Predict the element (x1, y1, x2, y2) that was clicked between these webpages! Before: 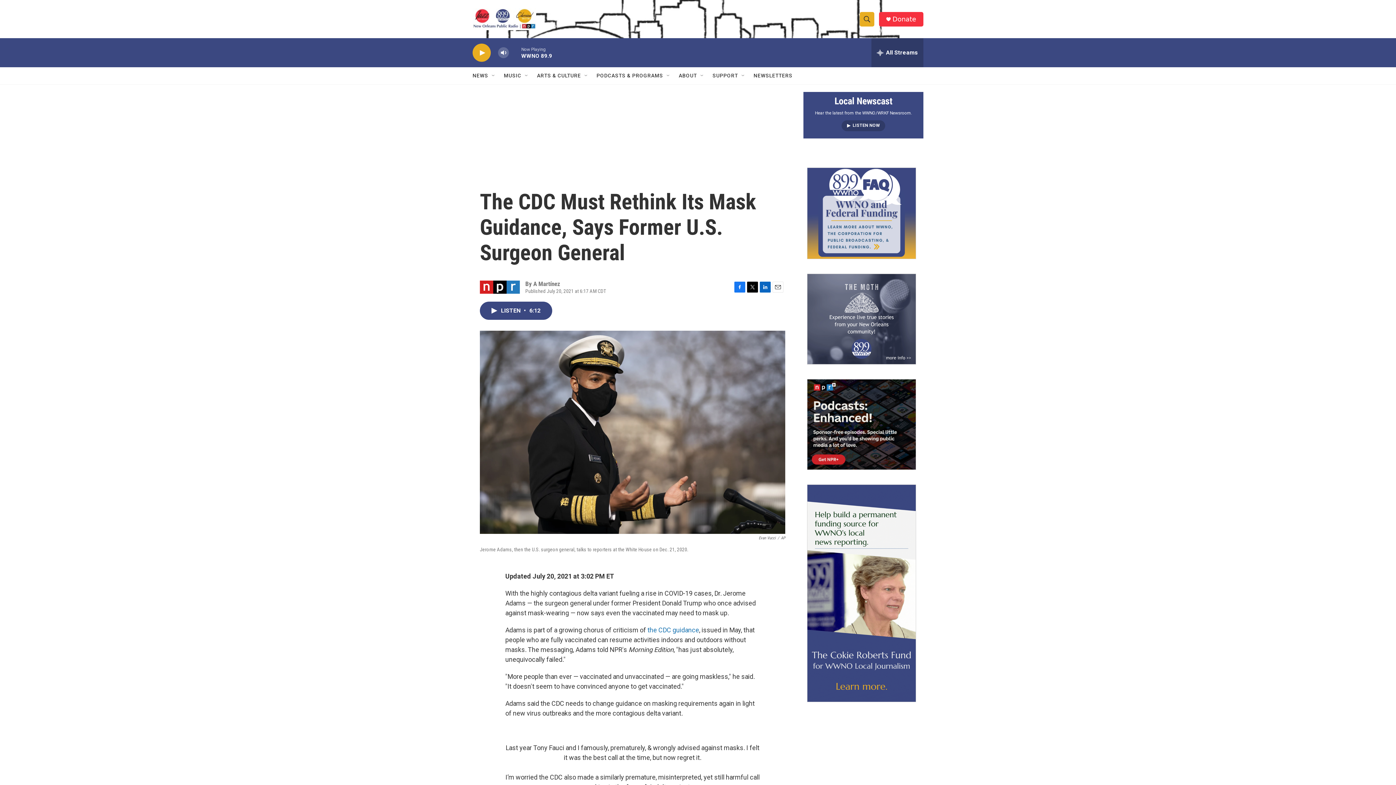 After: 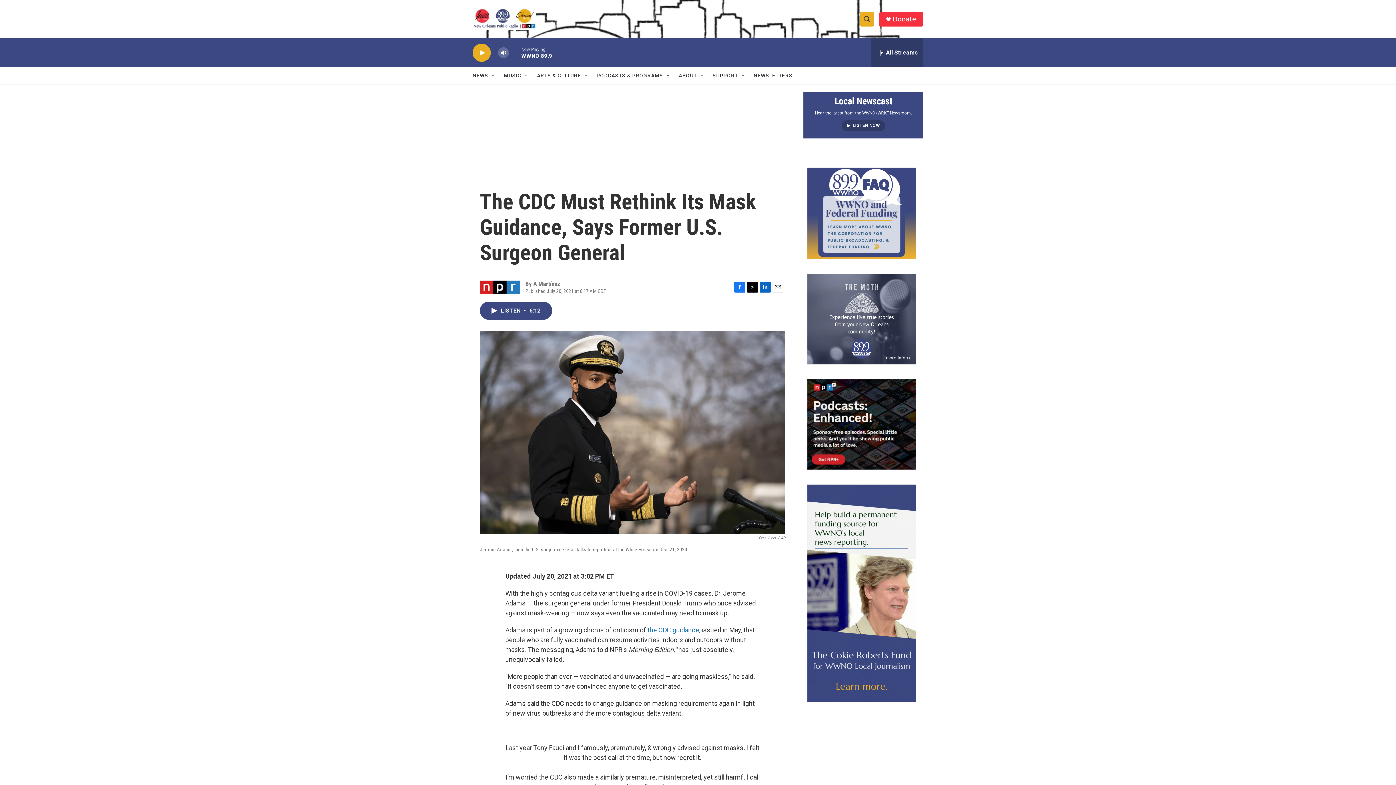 Action: label: Donate bbox: (892, 15, 916, 22)